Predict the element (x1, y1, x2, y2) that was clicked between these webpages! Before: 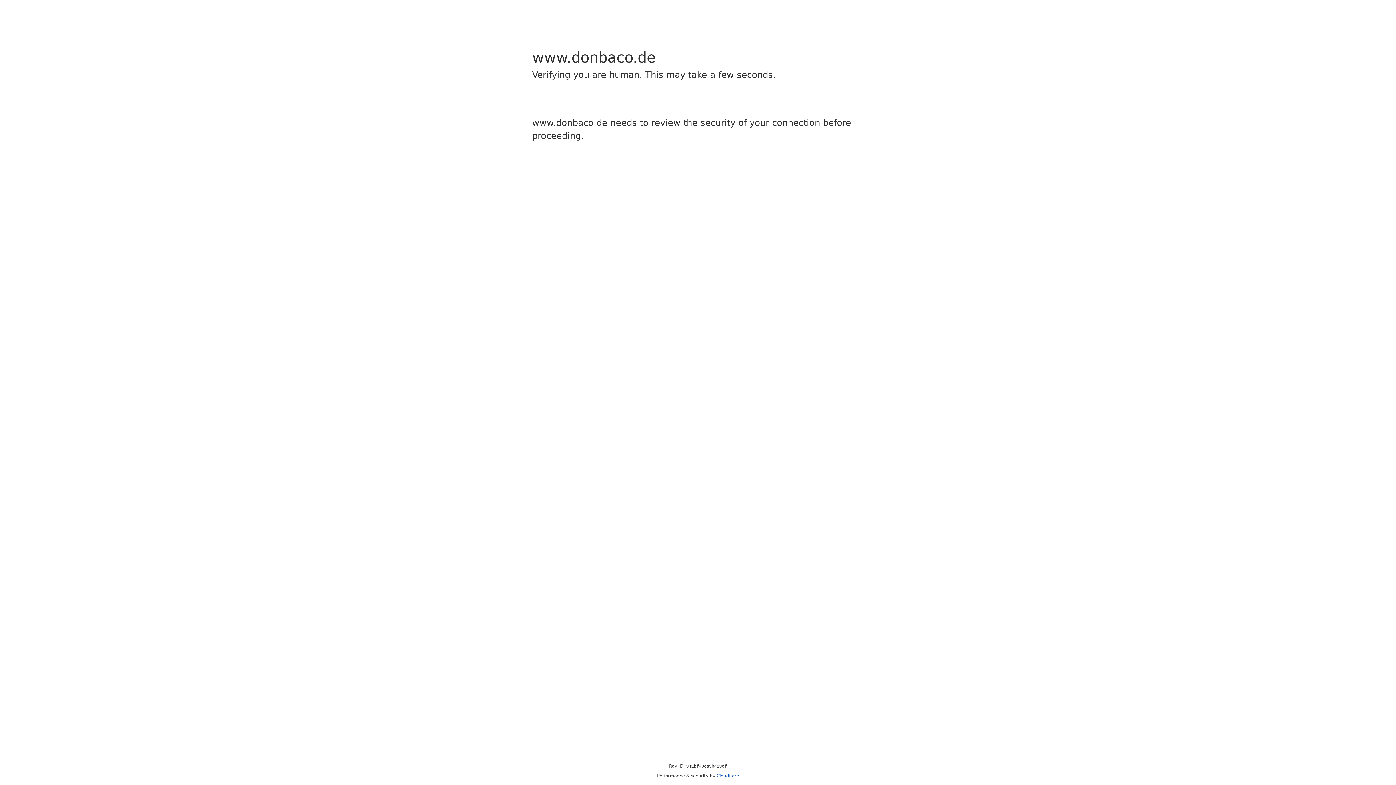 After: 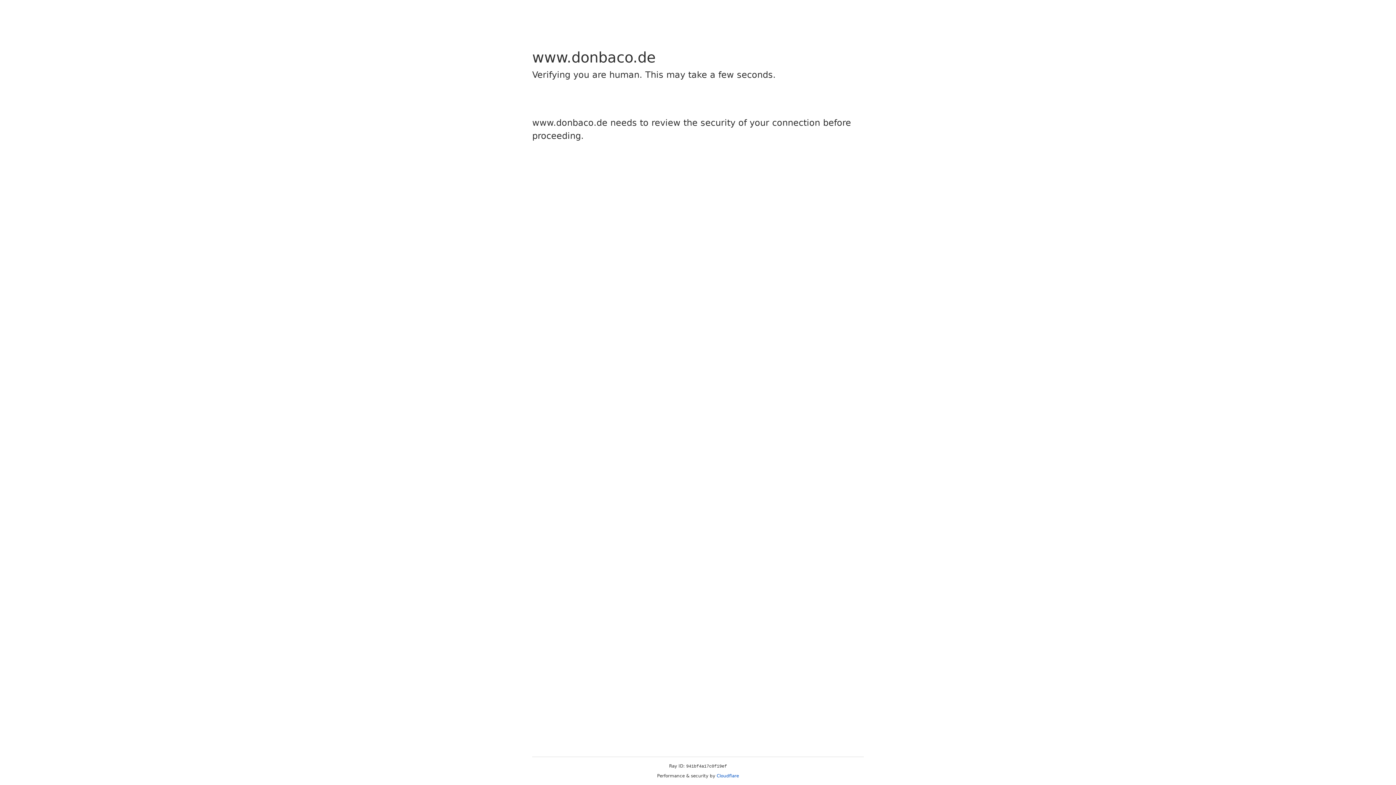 Action: label: Cloudflare bbox: (716, 773, 739, 778)